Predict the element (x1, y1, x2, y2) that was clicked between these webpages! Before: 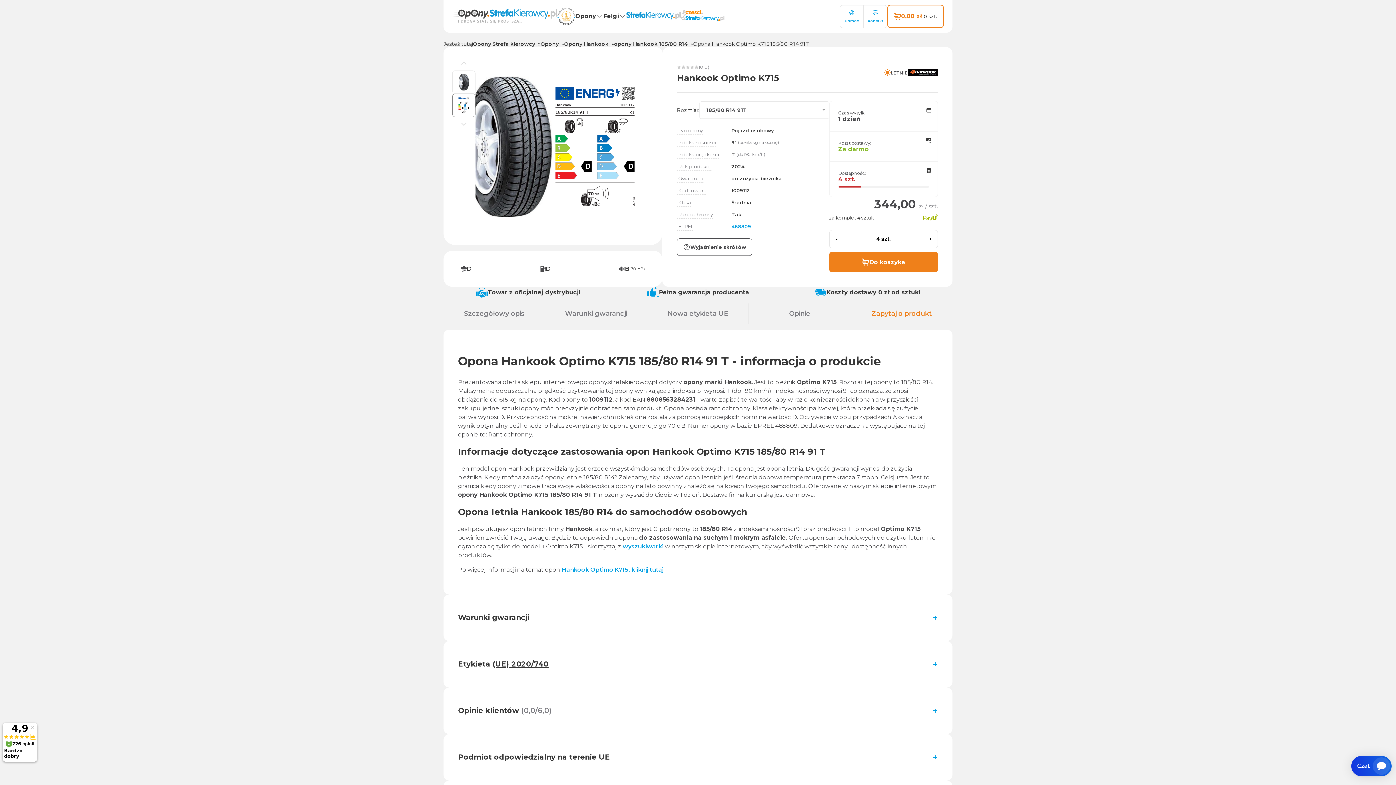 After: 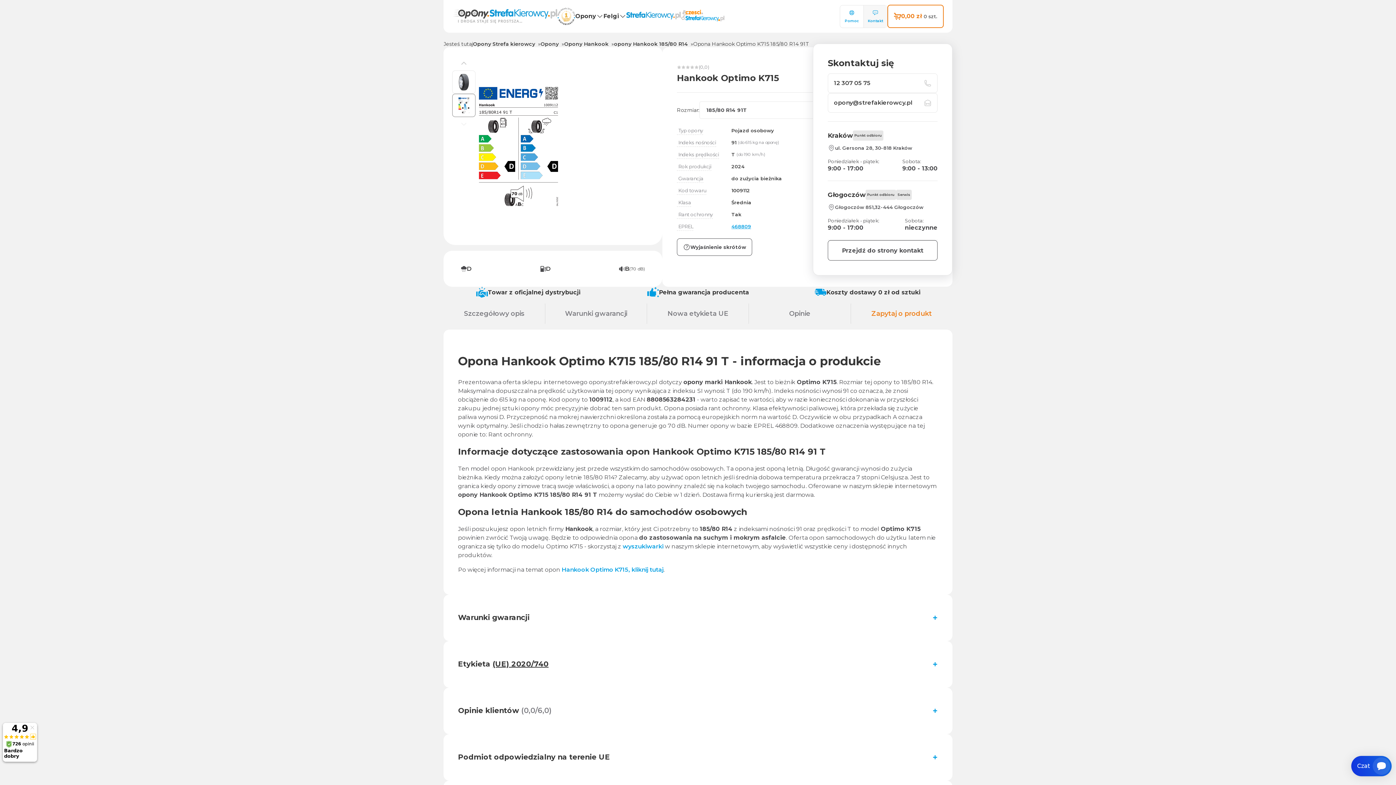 Action: label: Kontakt bbox: (864, 5, 887, 27)